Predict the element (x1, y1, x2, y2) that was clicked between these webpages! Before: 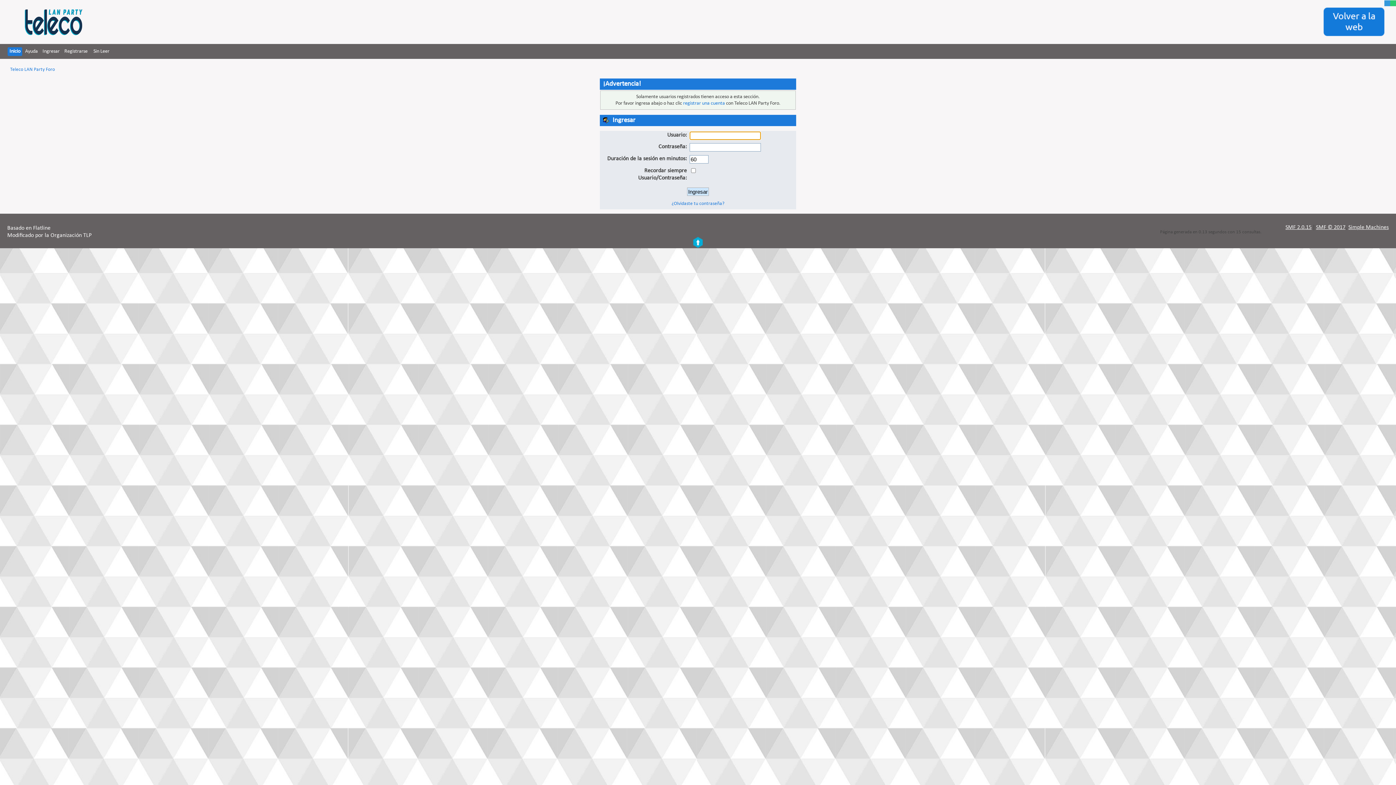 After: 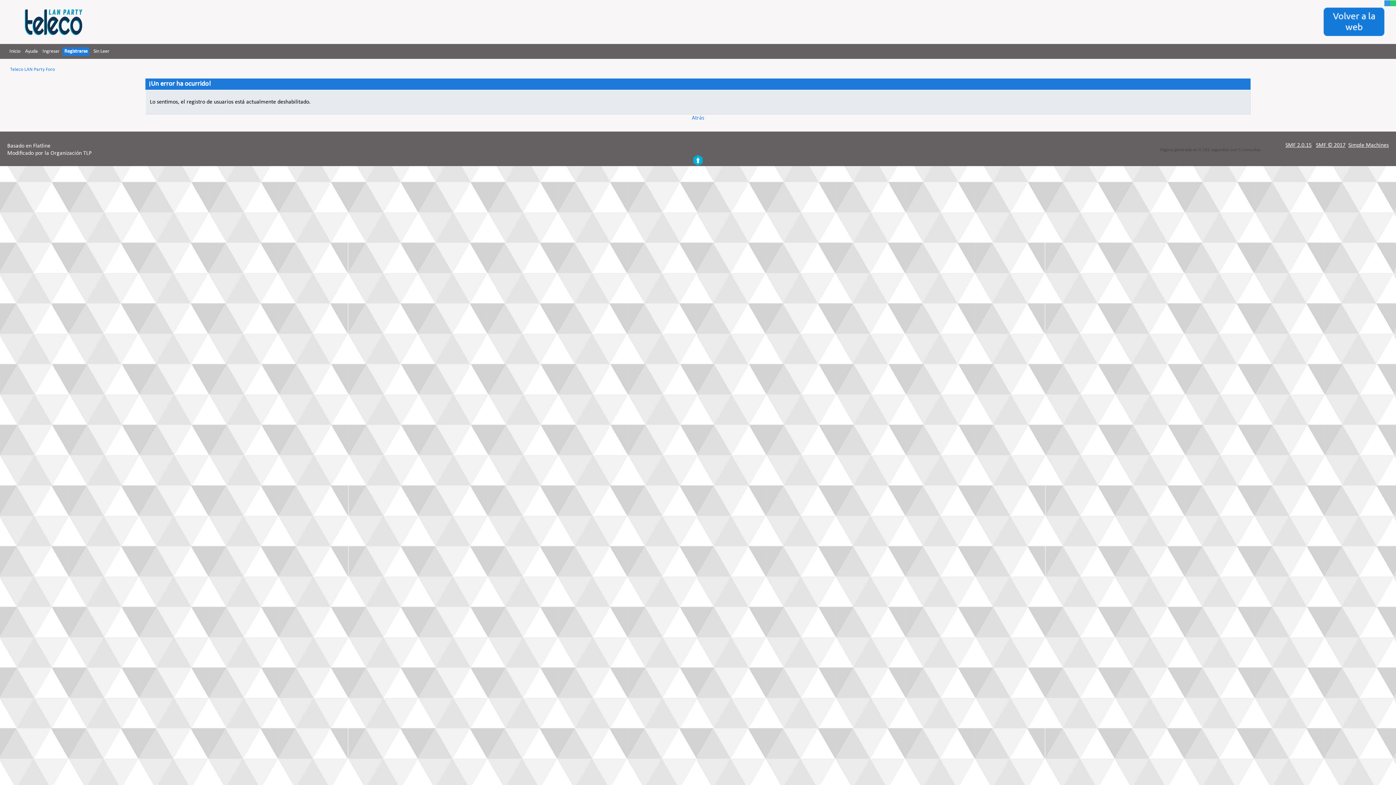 Action: label: registrar una cuenta bbox: (683, 100, 725, 106)